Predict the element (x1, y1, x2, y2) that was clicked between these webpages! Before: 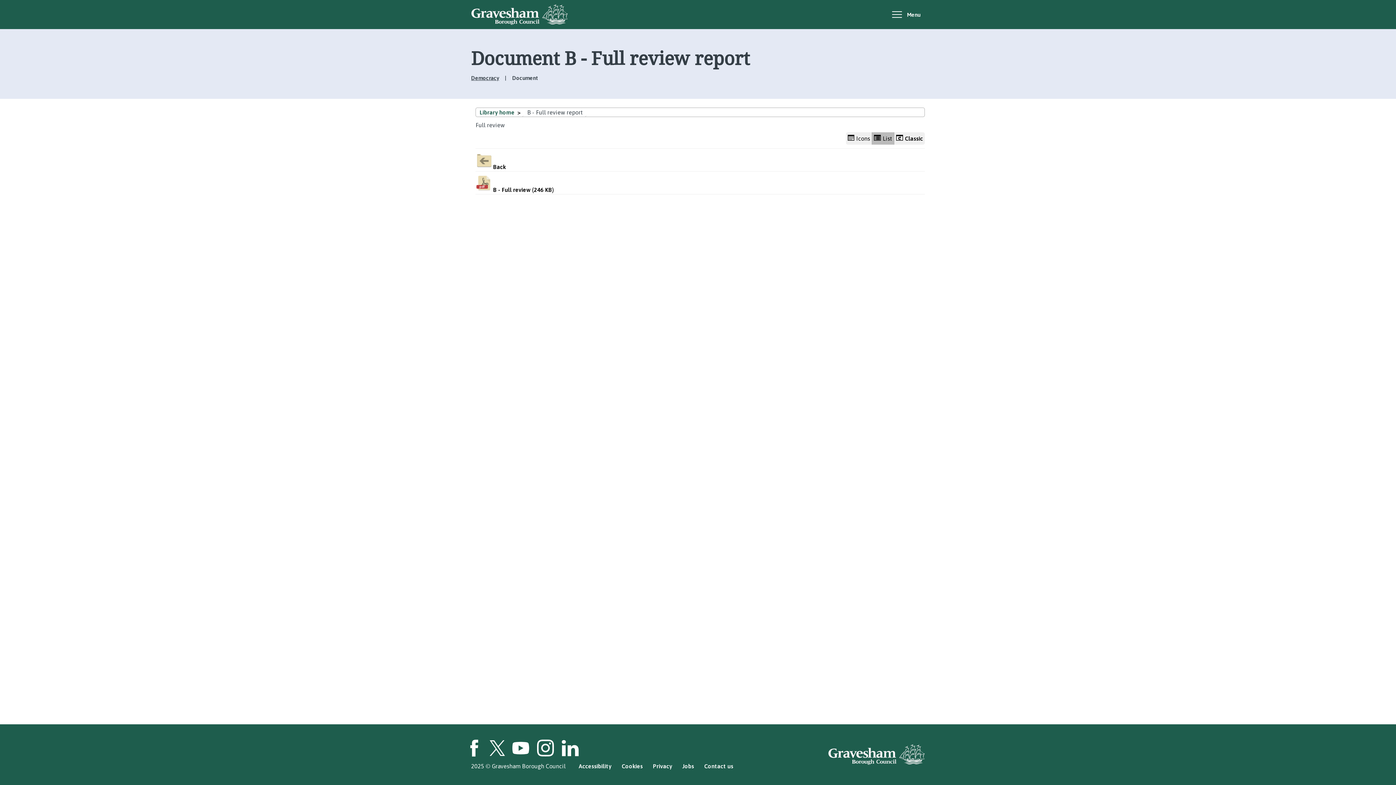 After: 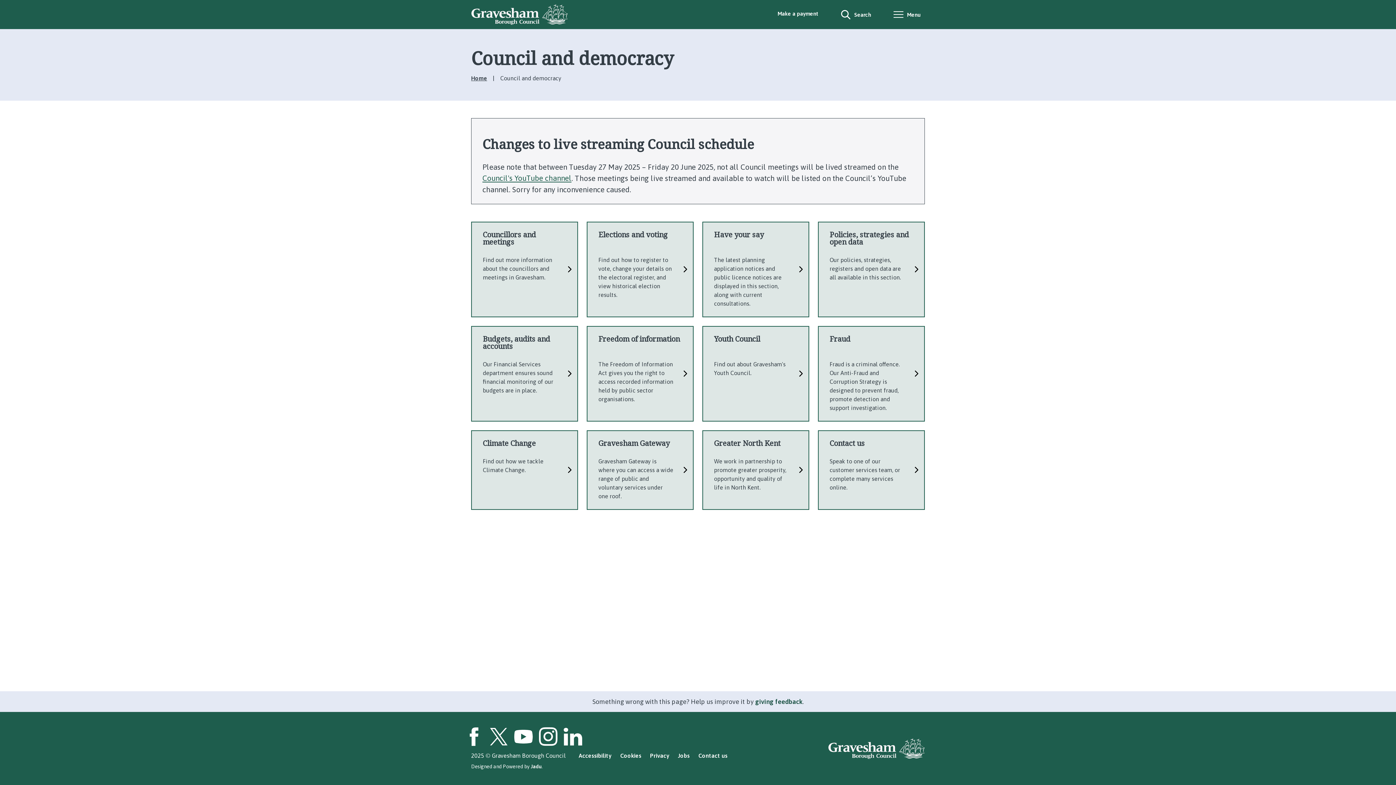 Action: label: Democracy bbox: (471, 74, 499, 81)